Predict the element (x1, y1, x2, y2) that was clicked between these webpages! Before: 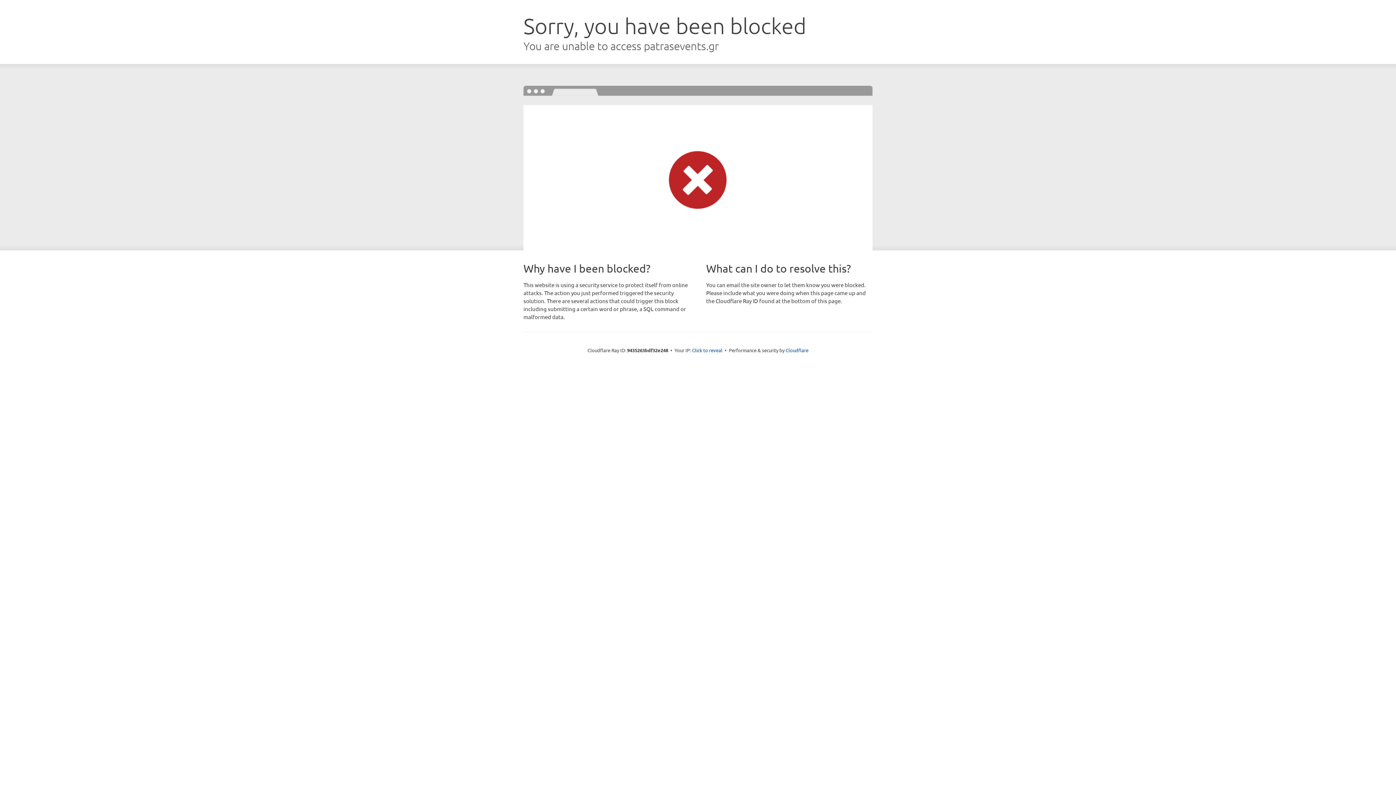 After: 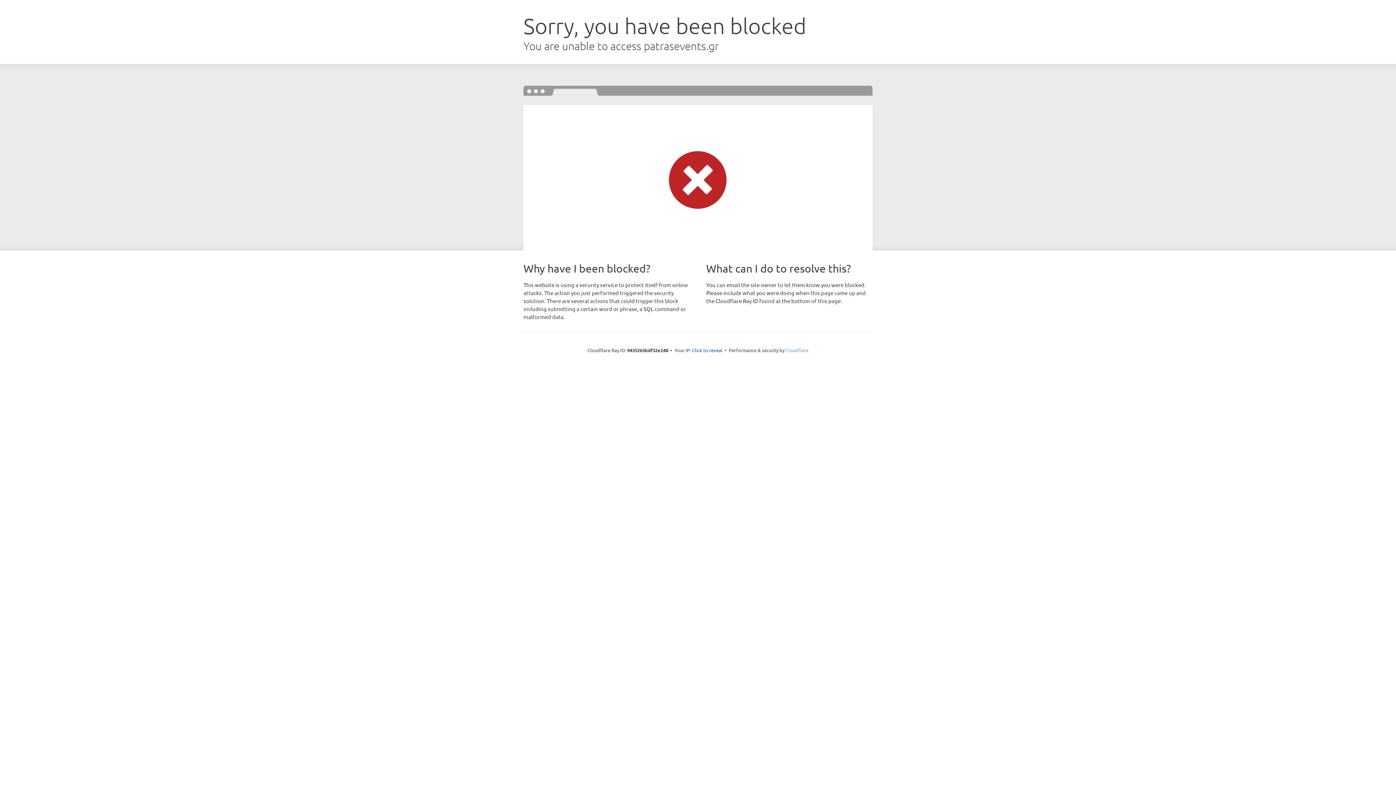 Action: bbox: (785, 347, 808, 353) label: Cloudflare